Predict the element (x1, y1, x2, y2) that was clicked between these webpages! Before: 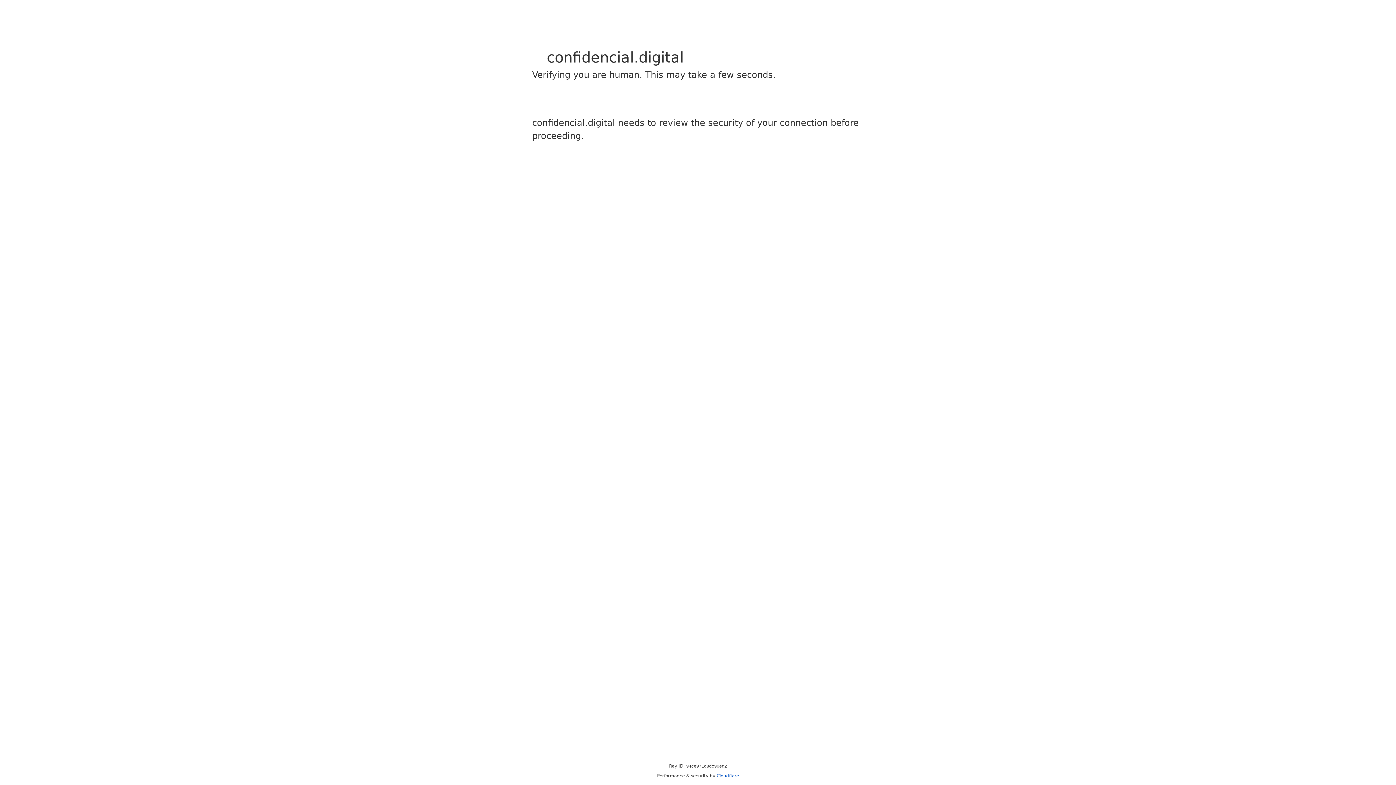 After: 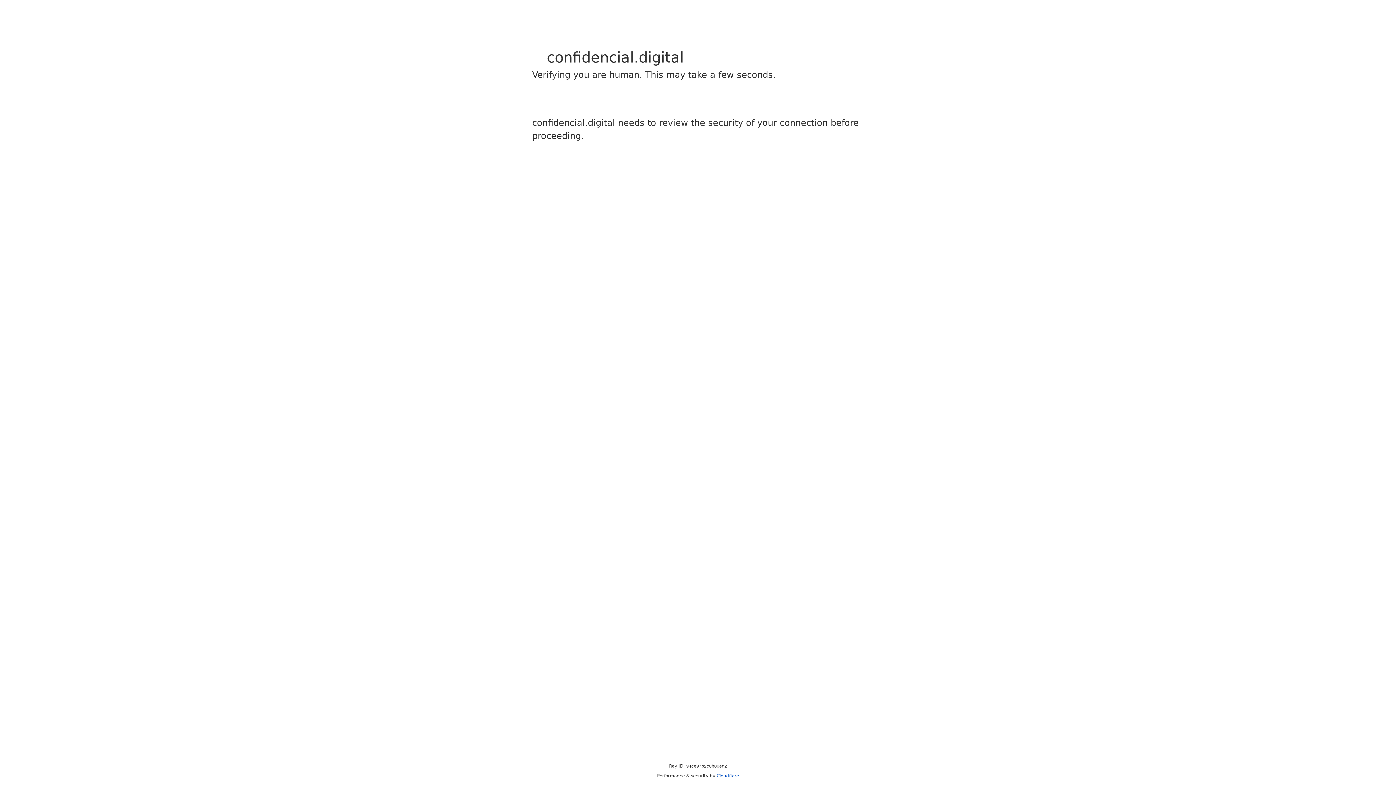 Action: bbox: (716, 773, 739, 778) label: Cloudflare